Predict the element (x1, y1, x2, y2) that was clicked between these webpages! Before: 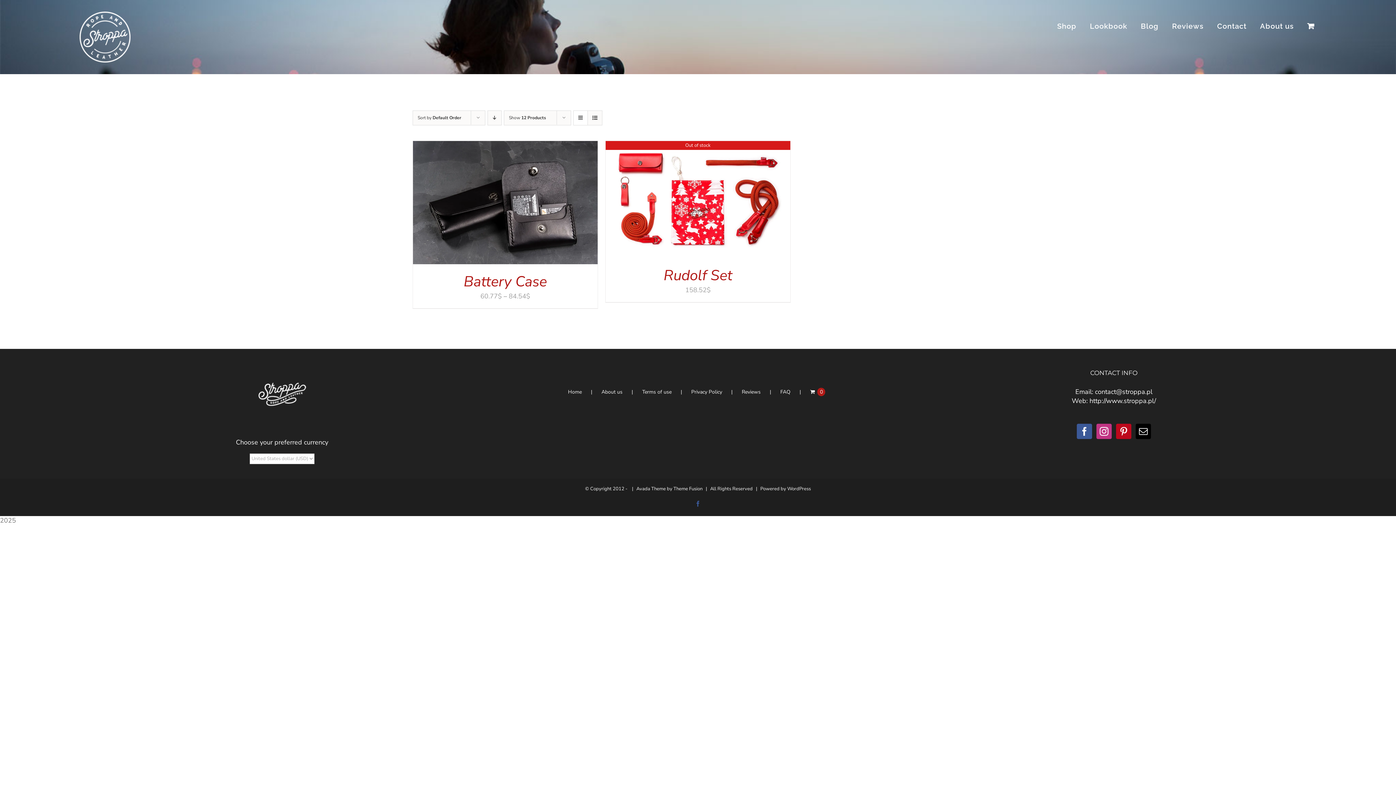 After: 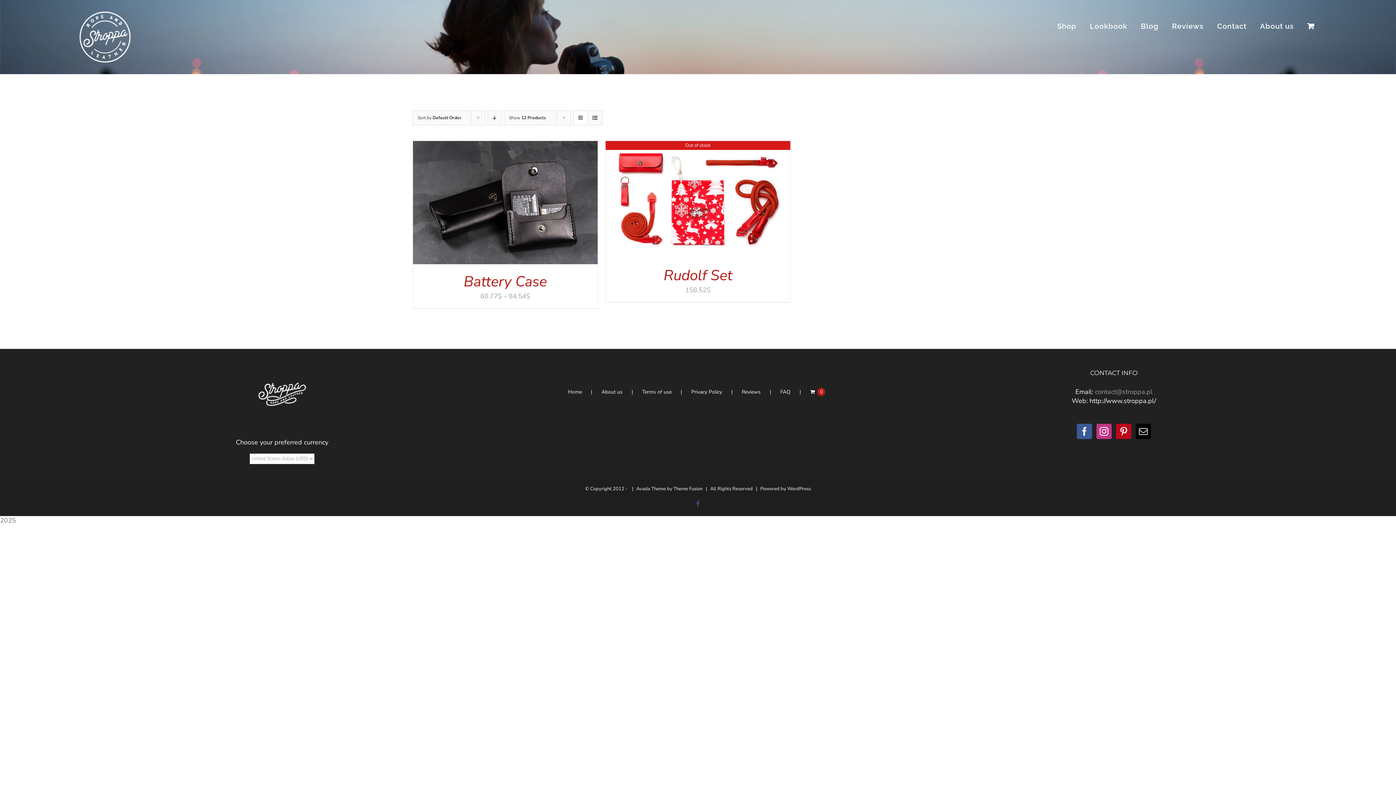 Action: bbox: (1095, 387, 1152, 396) label: contact@stroppa.pl